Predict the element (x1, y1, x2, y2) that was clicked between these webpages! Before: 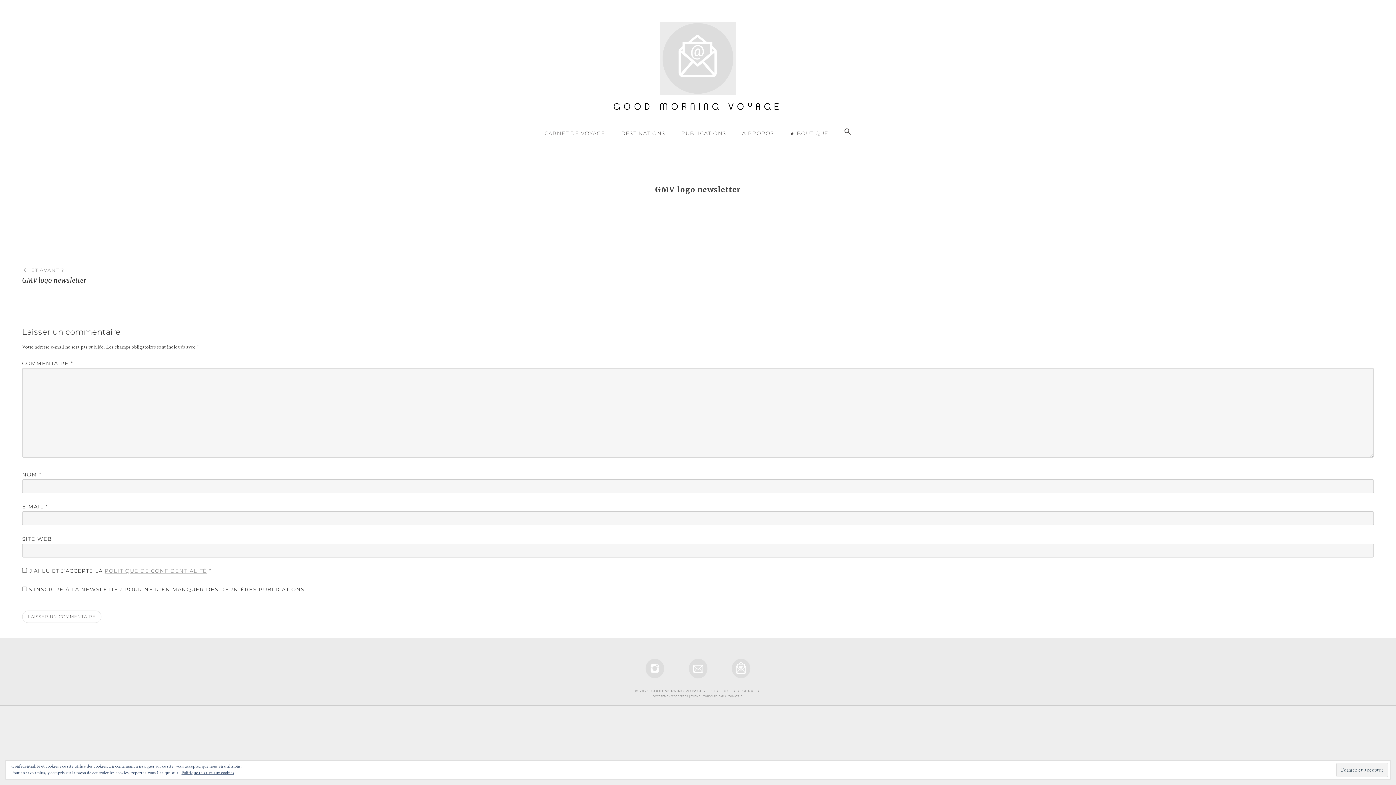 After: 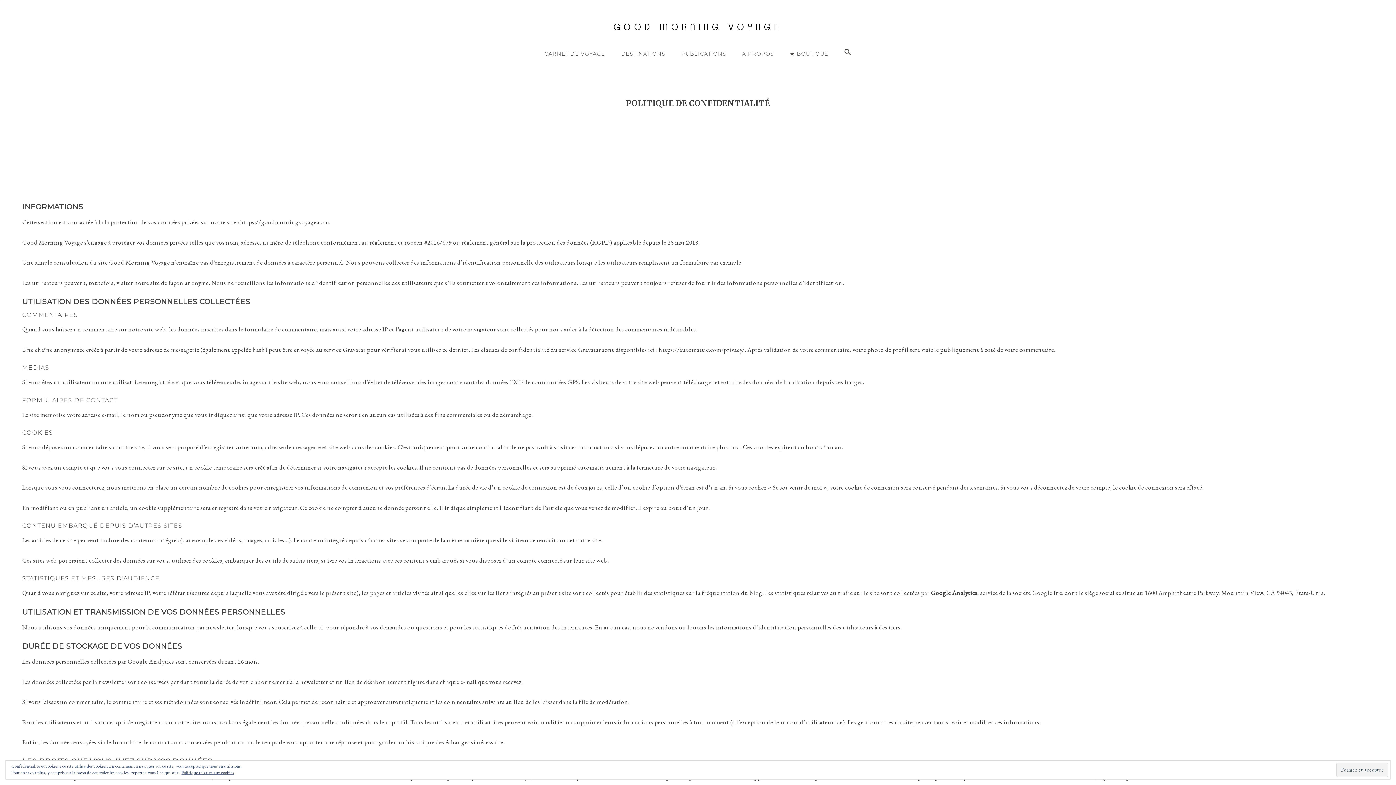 Action: bbox: (181, 770, 234, 775) label: Politique relative aux cookies